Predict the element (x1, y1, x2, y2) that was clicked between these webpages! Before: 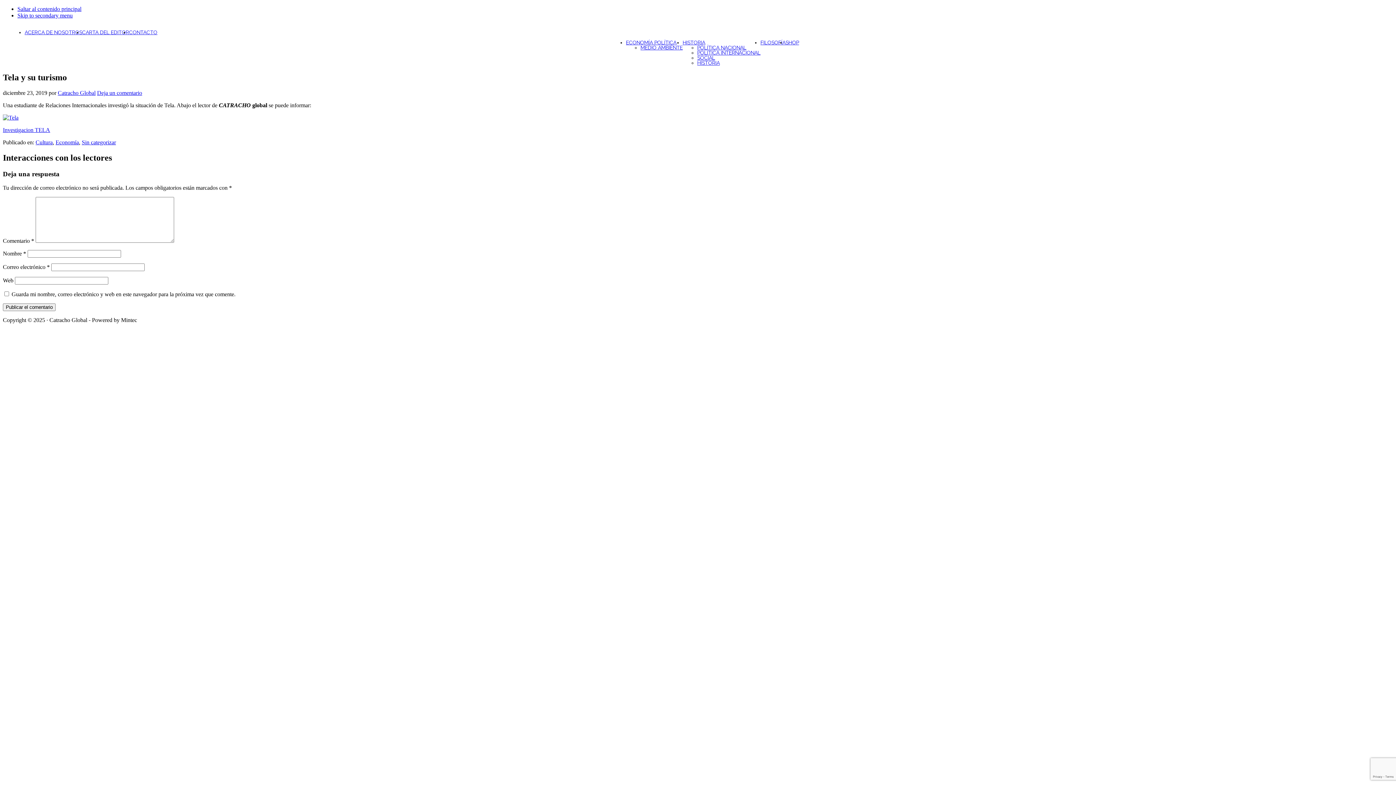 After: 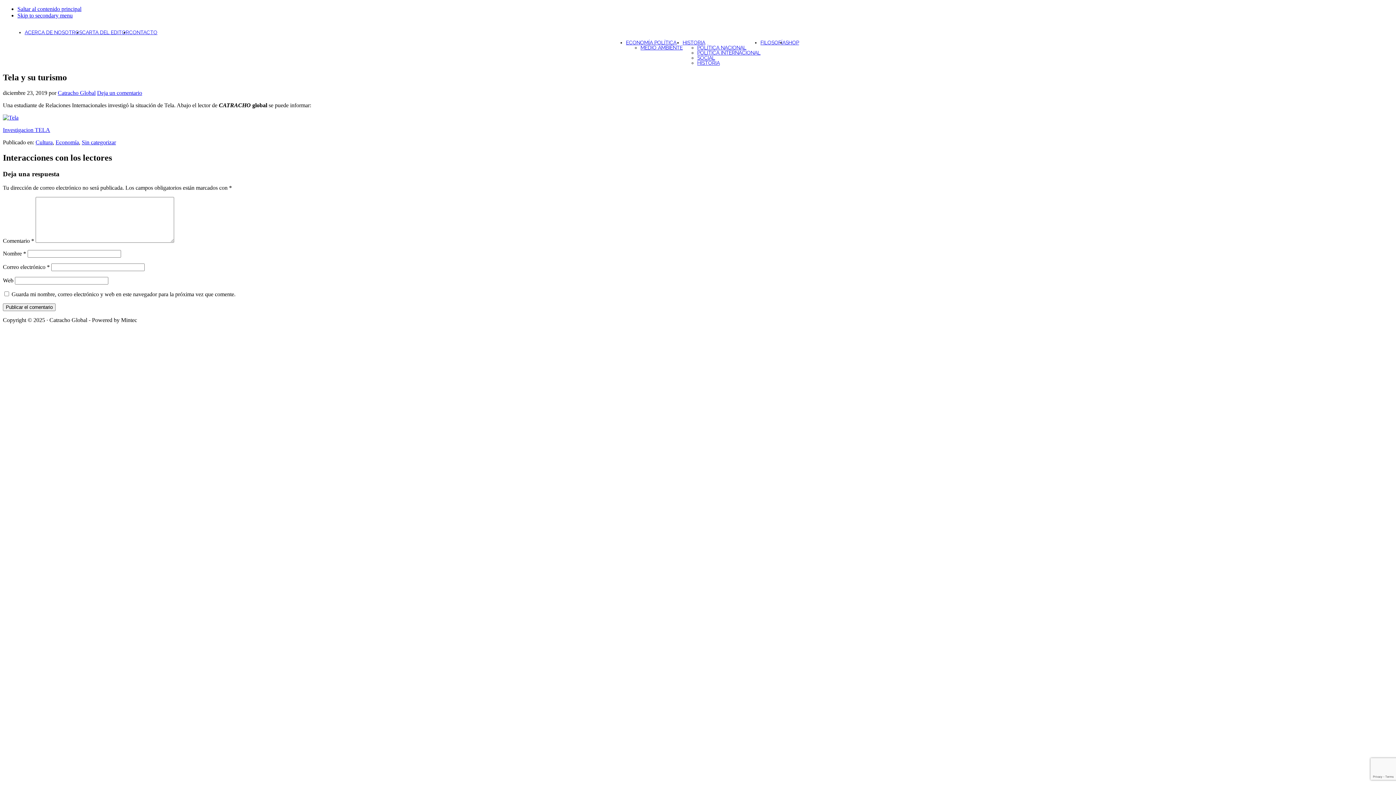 Action: bbox: (97, 89, 142, 95) label: Deja un comentario